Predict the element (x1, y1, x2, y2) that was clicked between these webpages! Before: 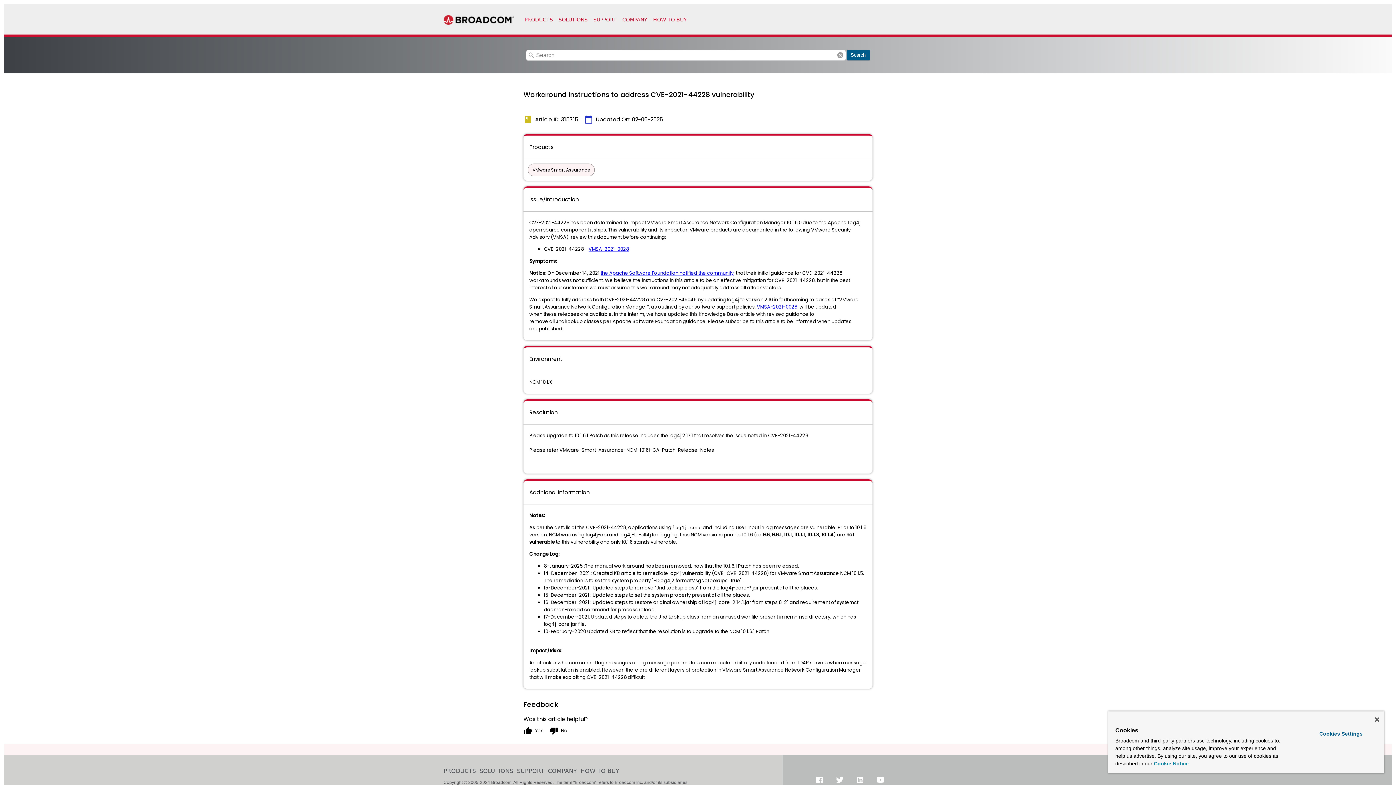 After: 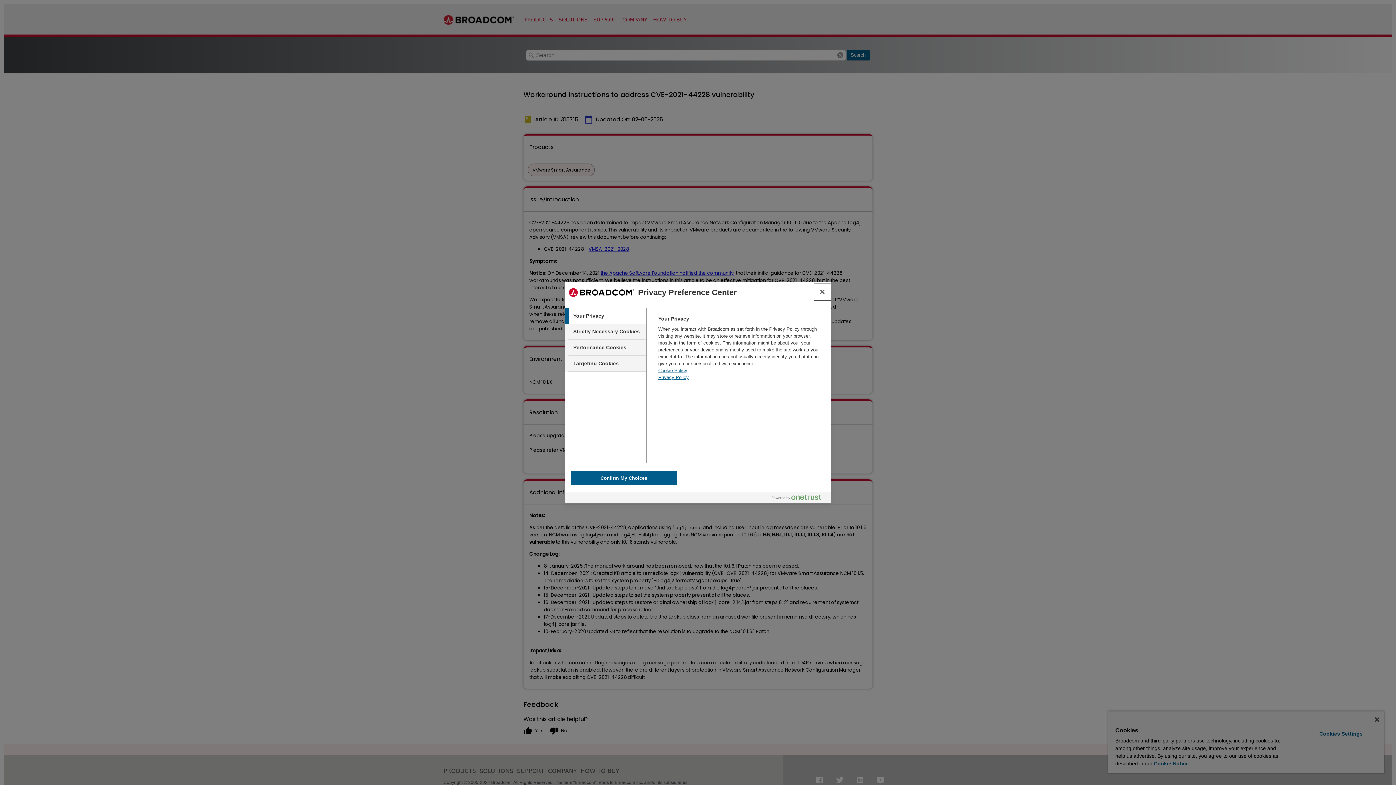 Action: label: Cookies Settings bbox: (1299, 728, 1382, 740)